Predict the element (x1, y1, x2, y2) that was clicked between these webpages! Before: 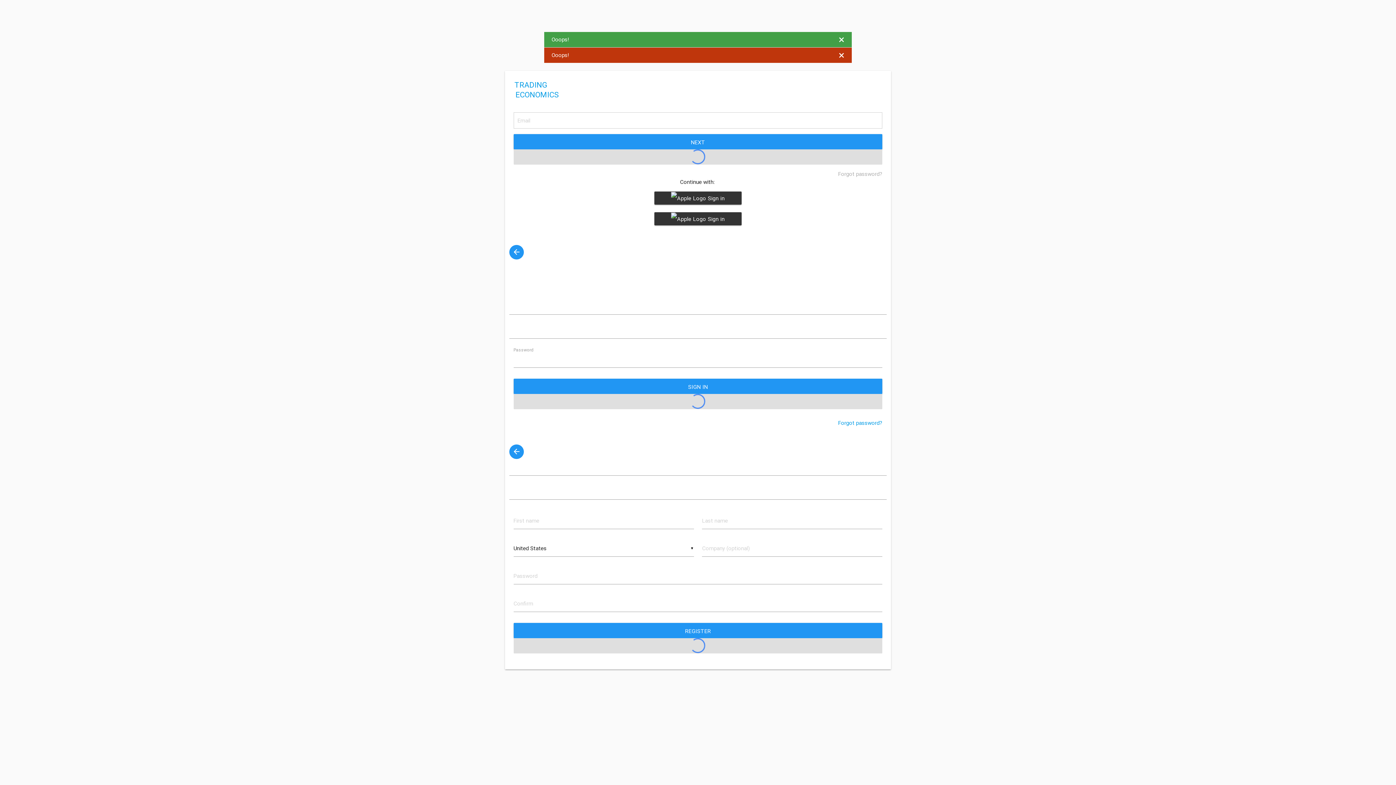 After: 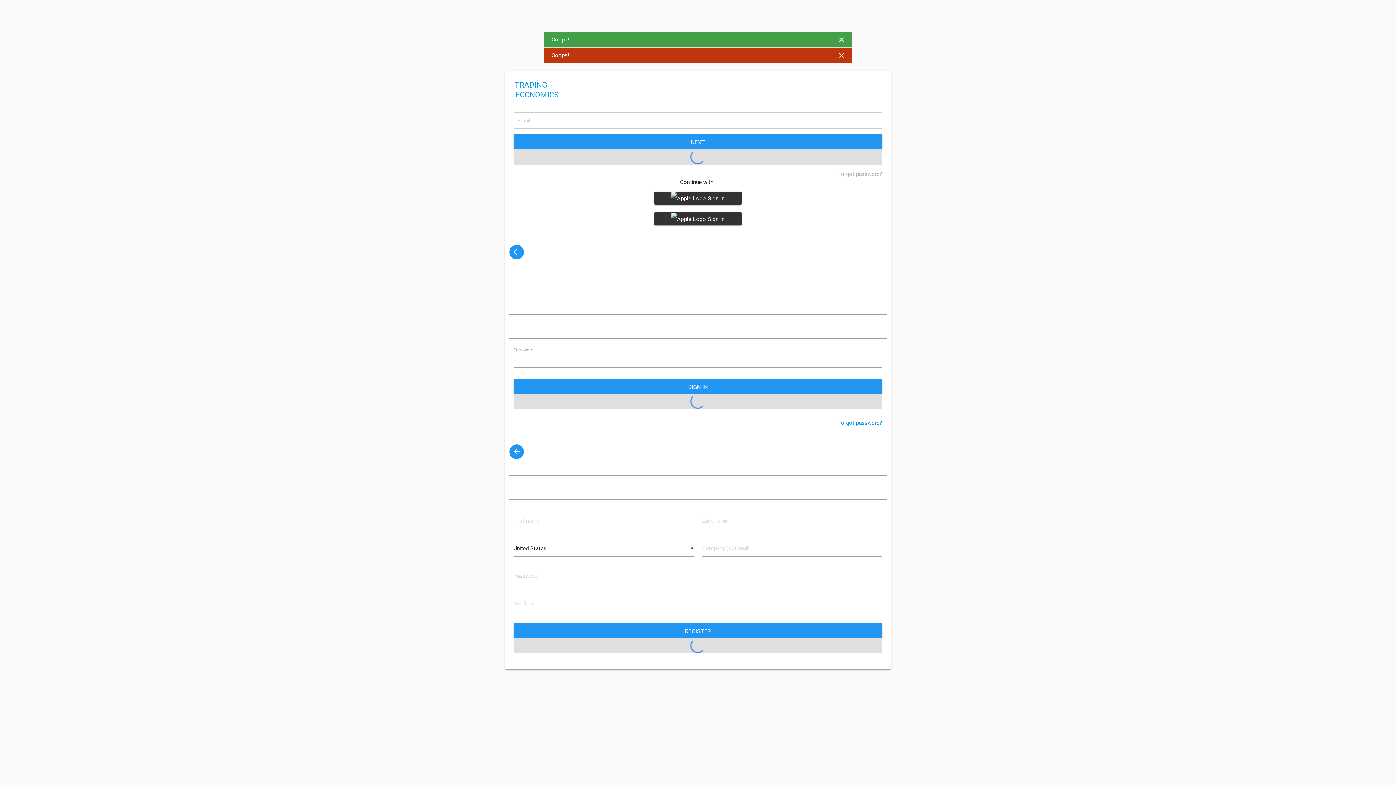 Action: label:  Sign in with Google bbox: (654, 191, 741, 204)